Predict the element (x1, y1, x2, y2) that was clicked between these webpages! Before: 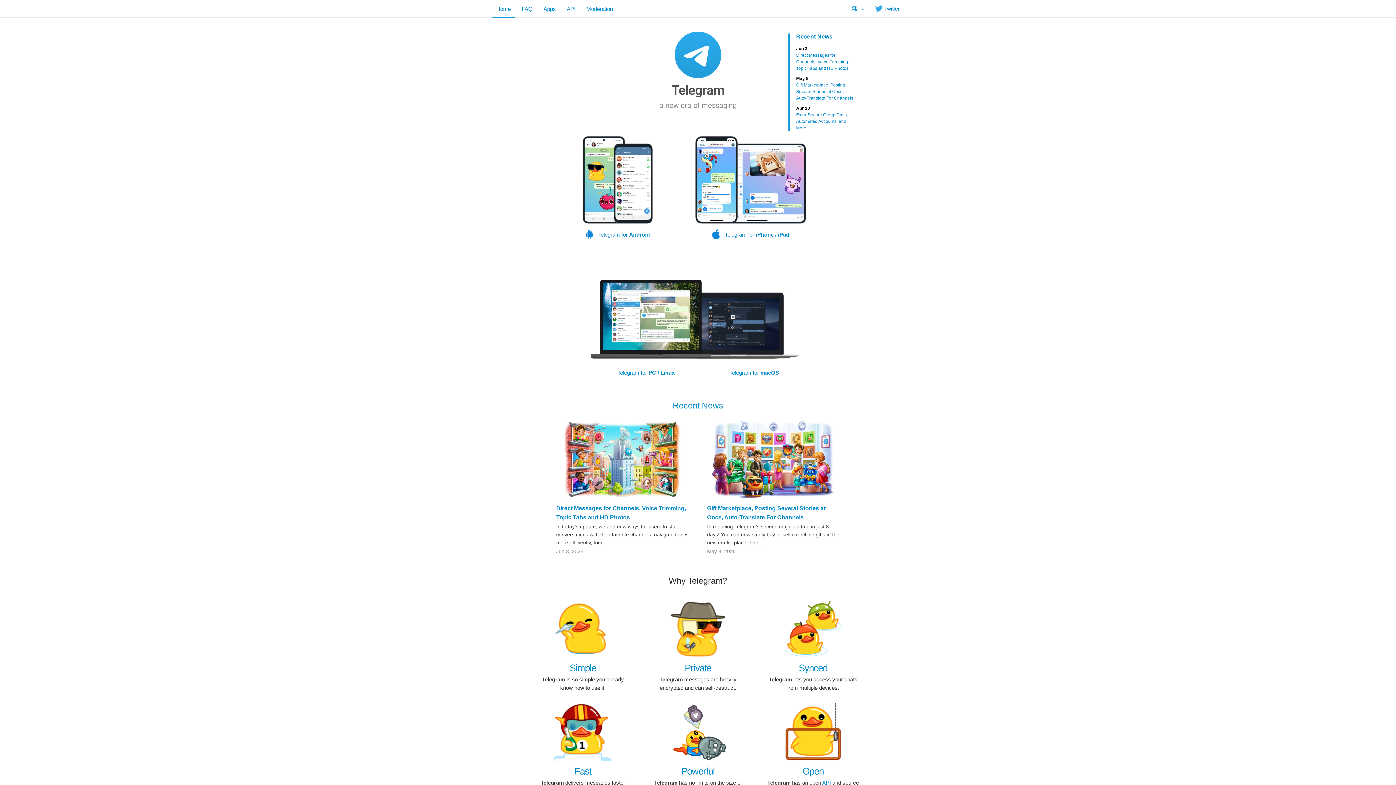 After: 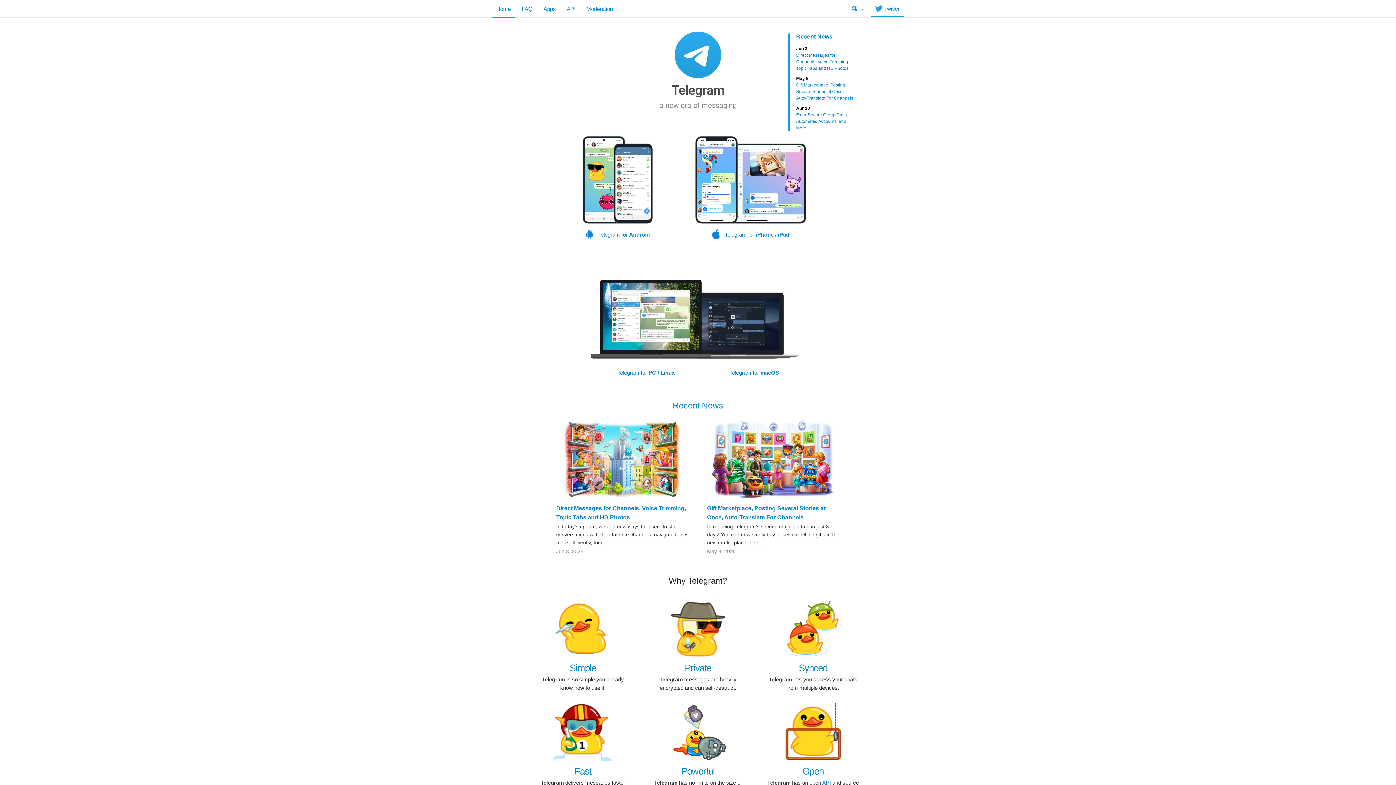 Action: bbox: (869, 0, 905, 16) label:  Twitter